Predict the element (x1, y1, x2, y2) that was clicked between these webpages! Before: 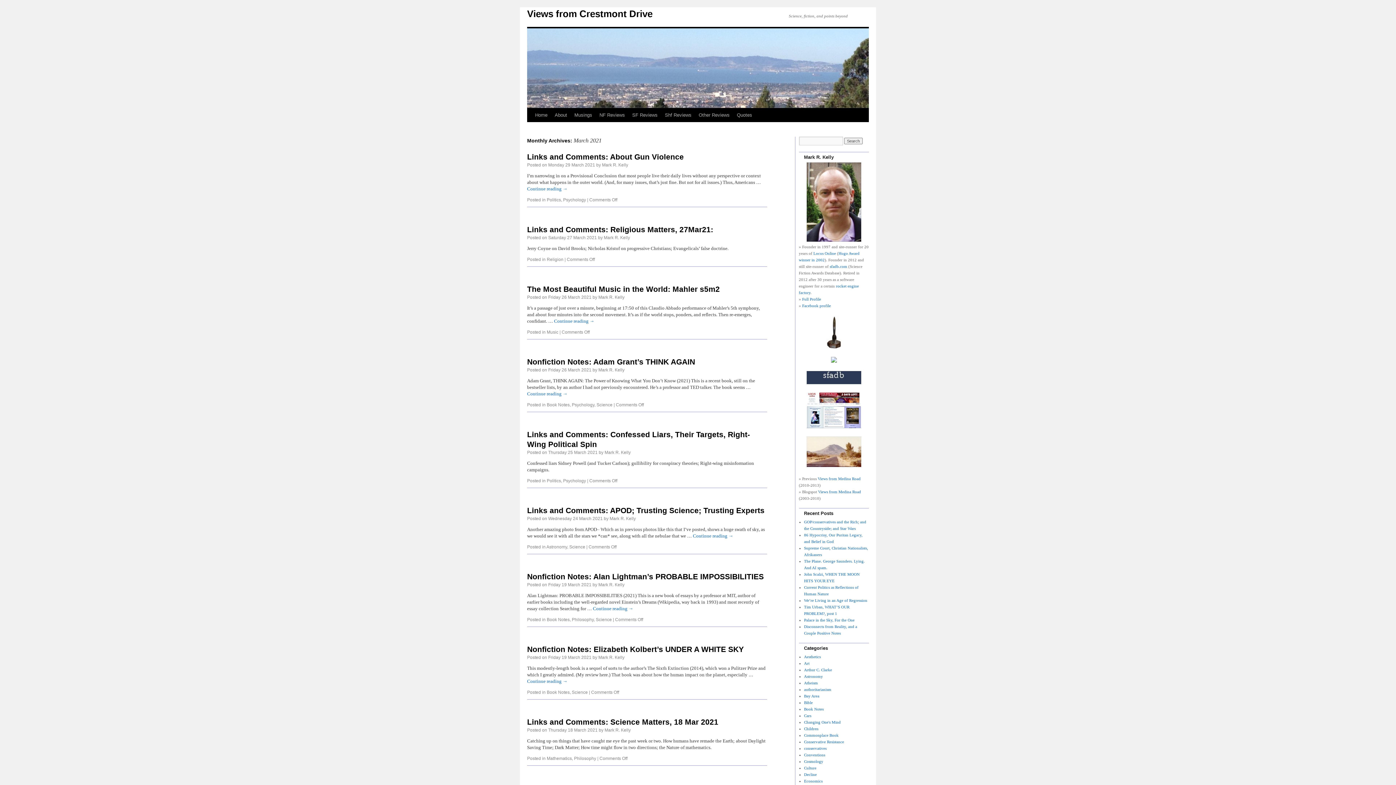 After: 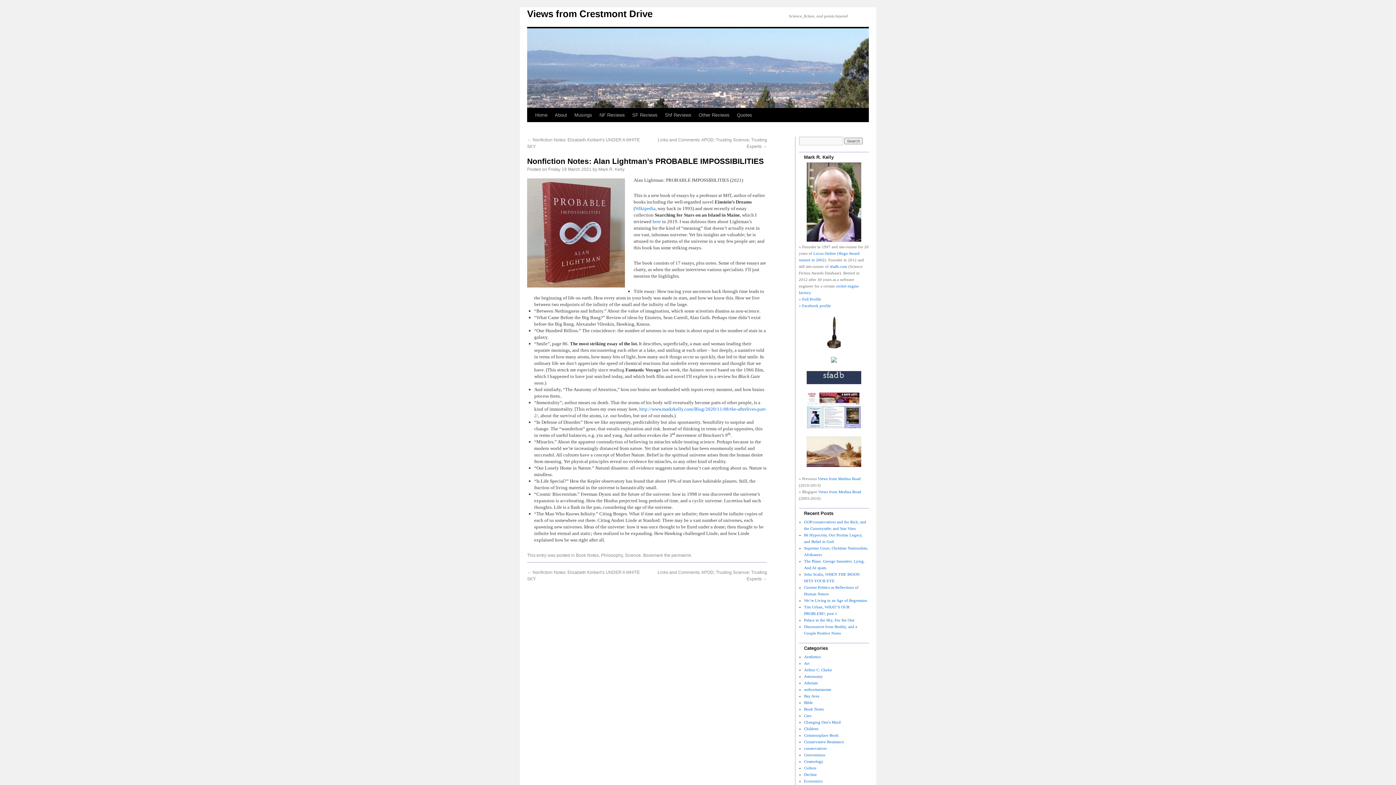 Action: bbox: (593, 606, 633, 611) label: Continue reading →